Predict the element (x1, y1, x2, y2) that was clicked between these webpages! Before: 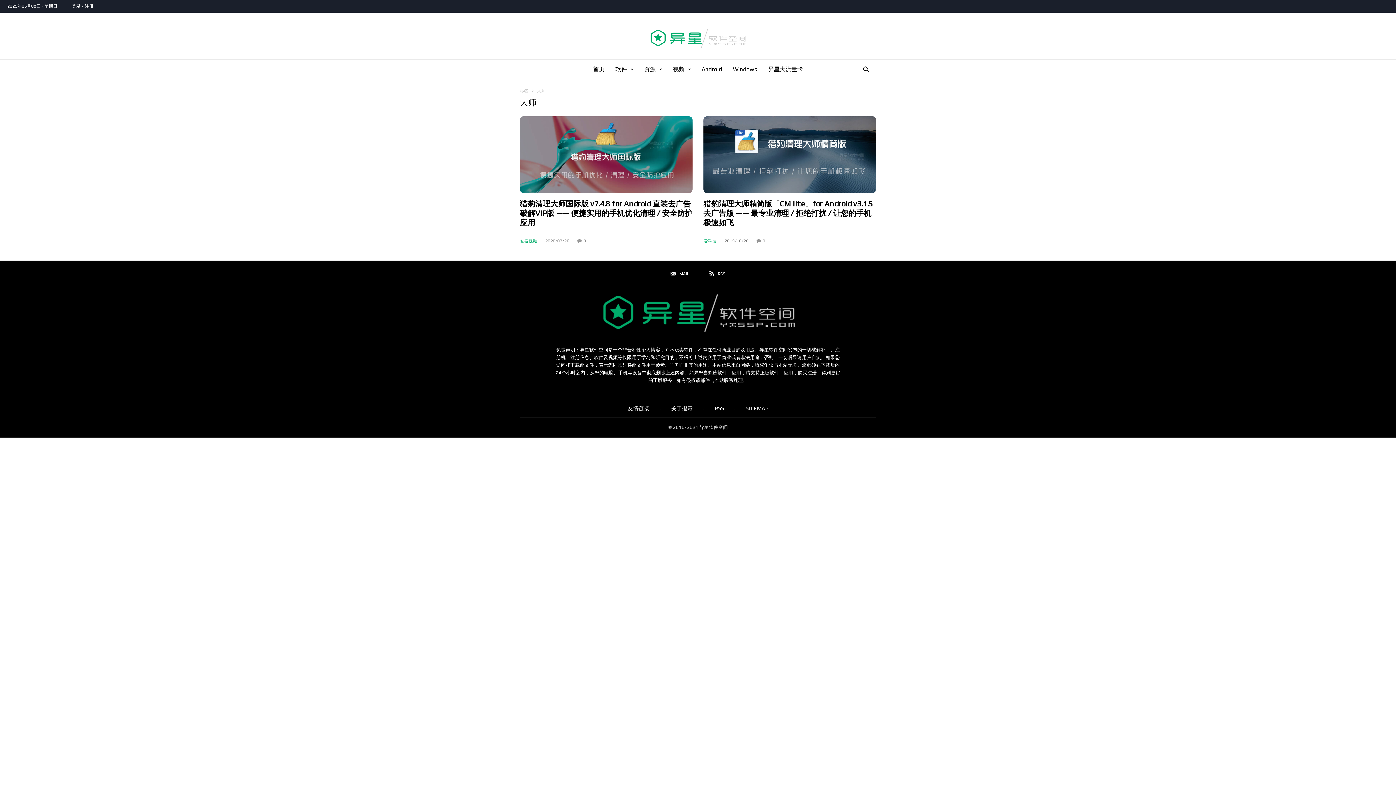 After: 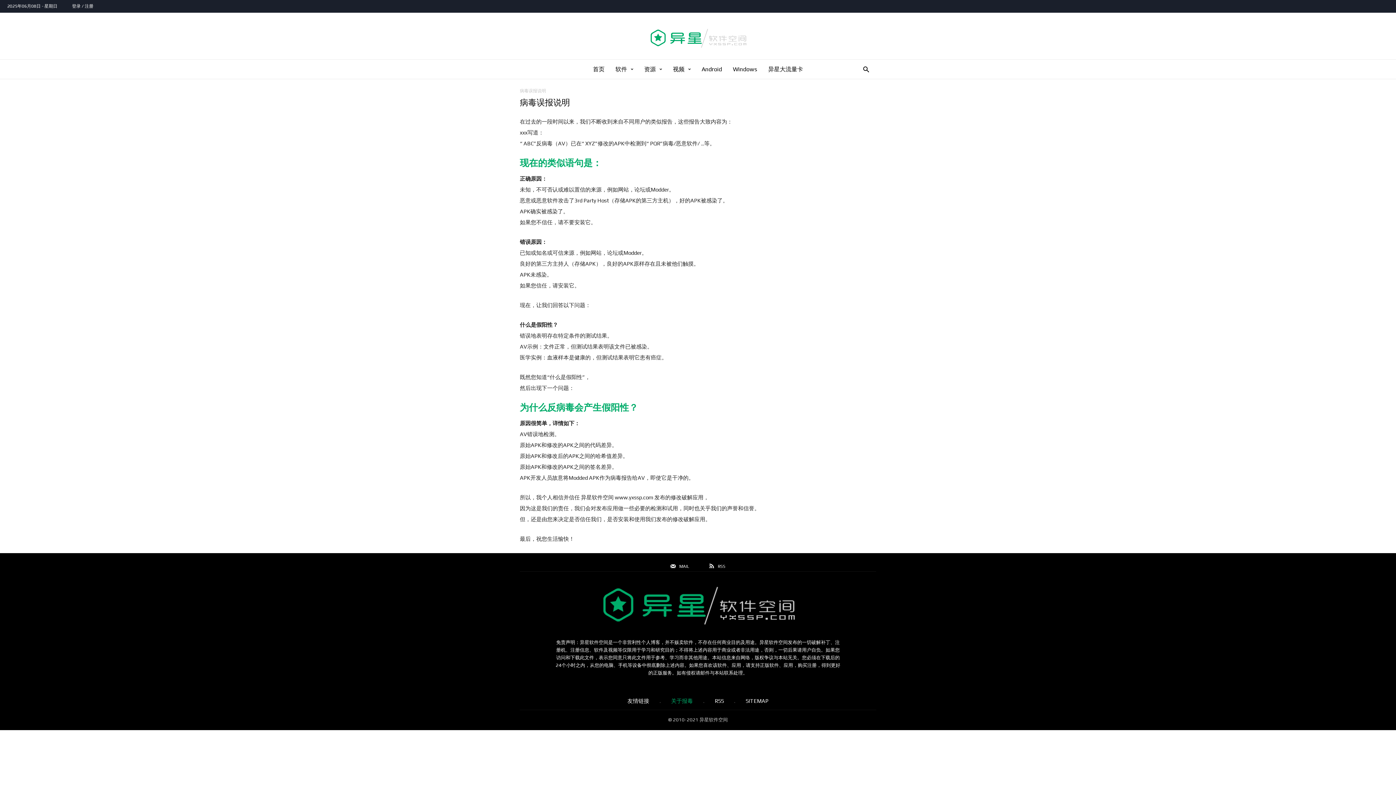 Action: label: 关于报毒 bbox: (671, 405, 693, 411)